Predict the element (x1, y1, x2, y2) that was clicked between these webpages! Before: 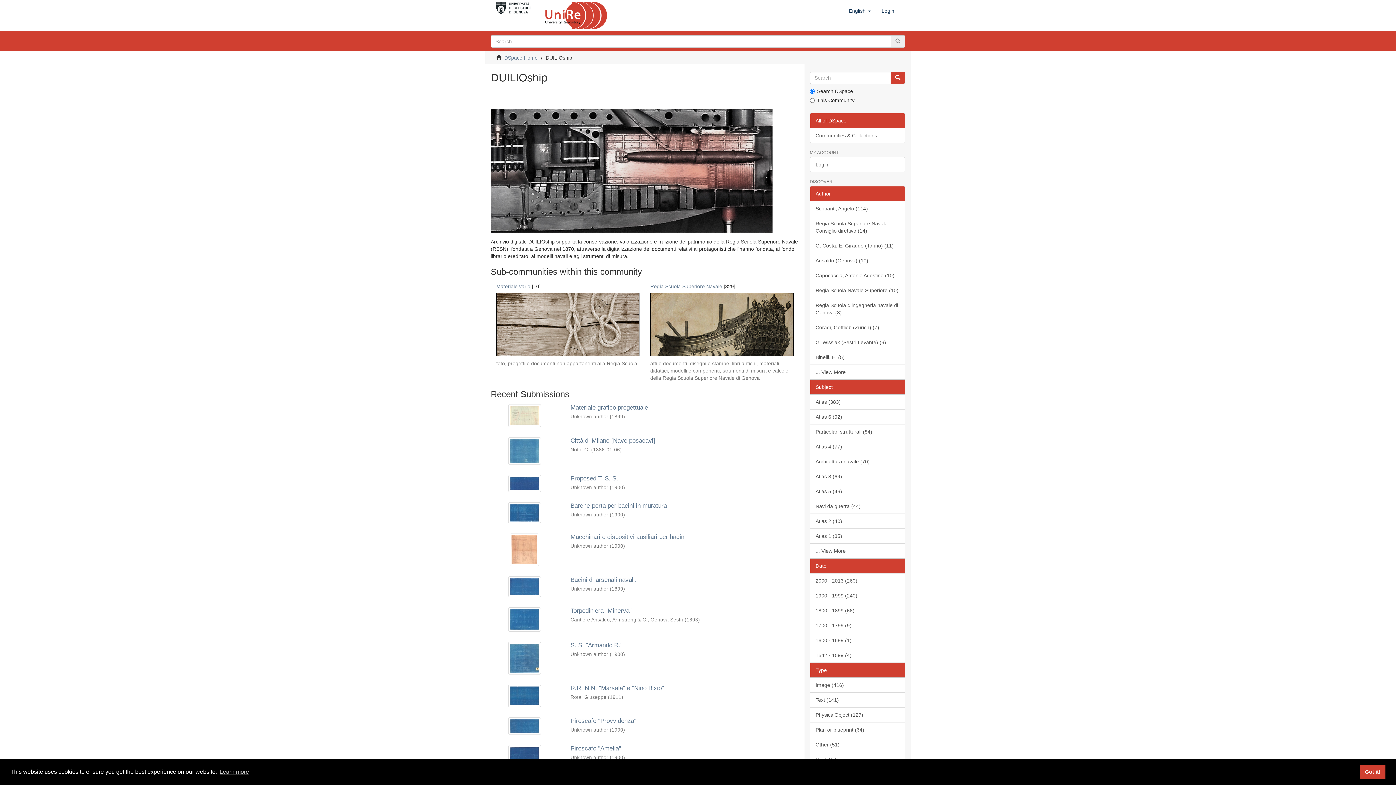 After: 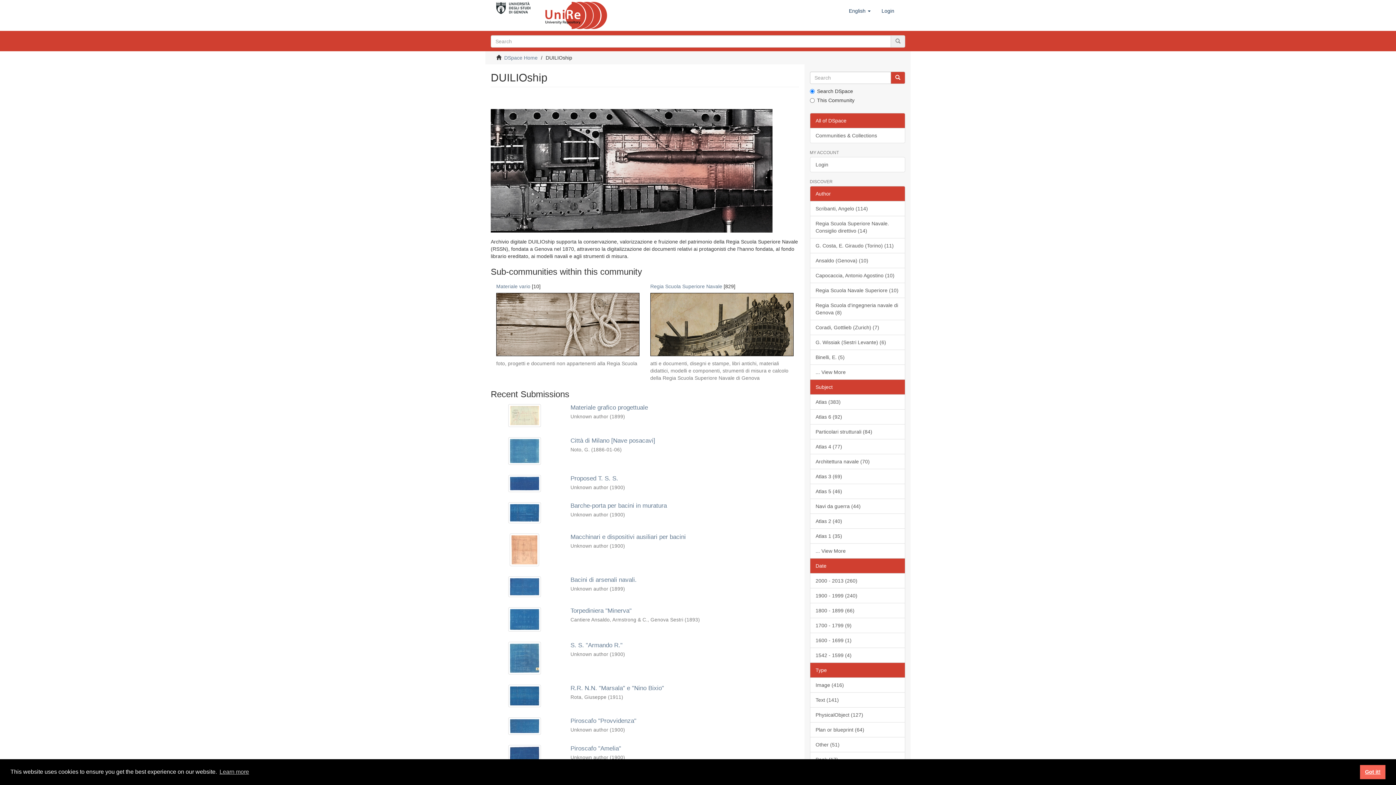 Action: bbox: (1360, 765, 1385, 779) label: dismiss cookie message